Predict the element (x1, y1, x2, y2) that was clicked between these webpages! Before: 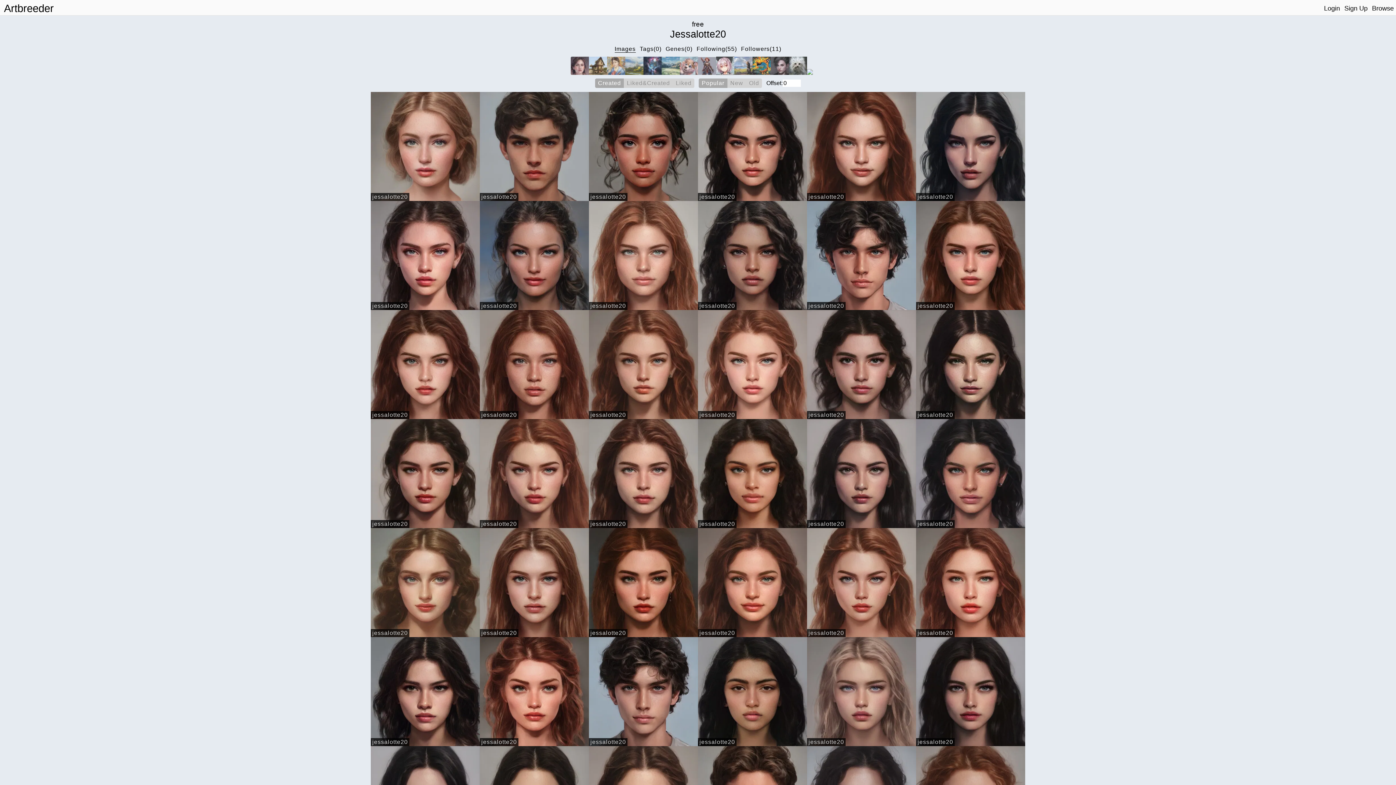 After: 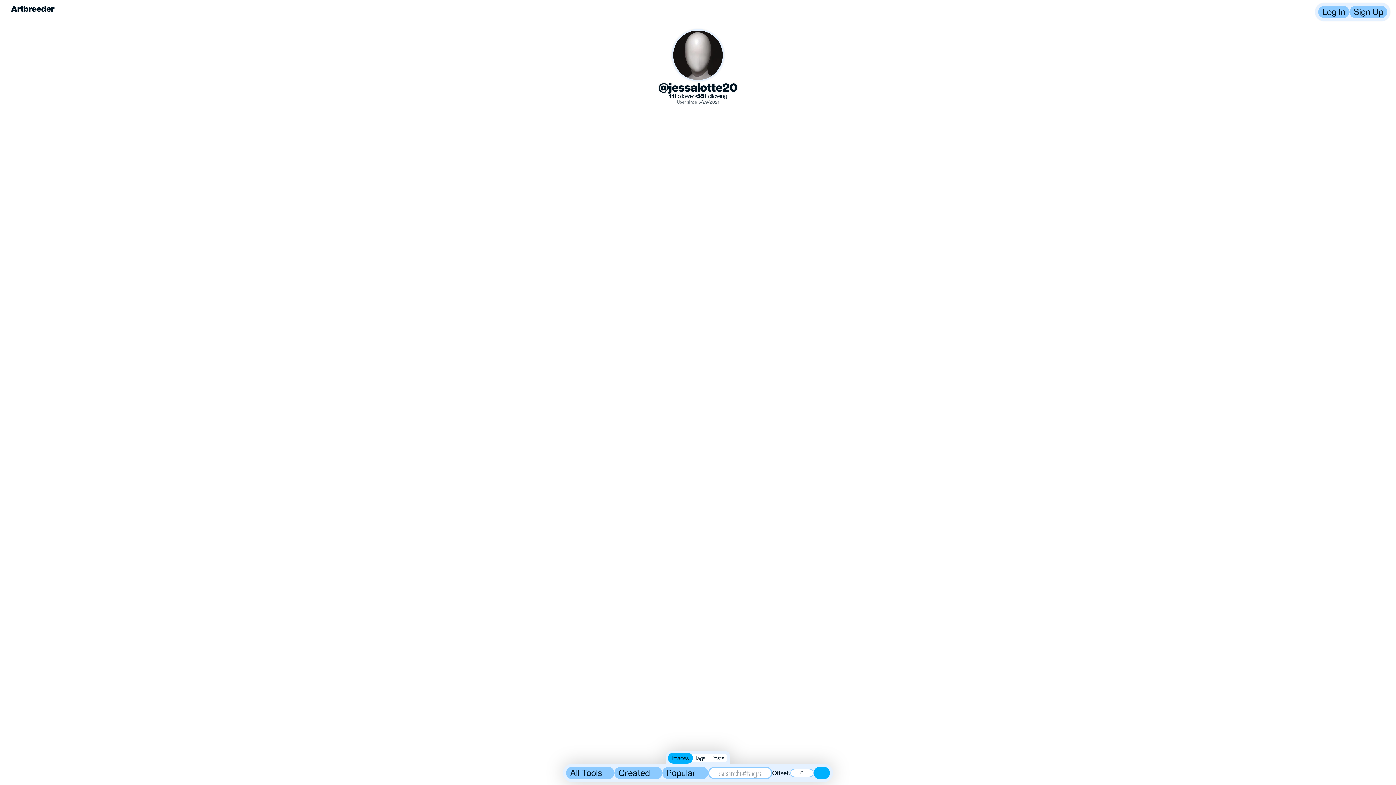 Action: label: jessalotte20 bbox: (698, 629, 736, 637)